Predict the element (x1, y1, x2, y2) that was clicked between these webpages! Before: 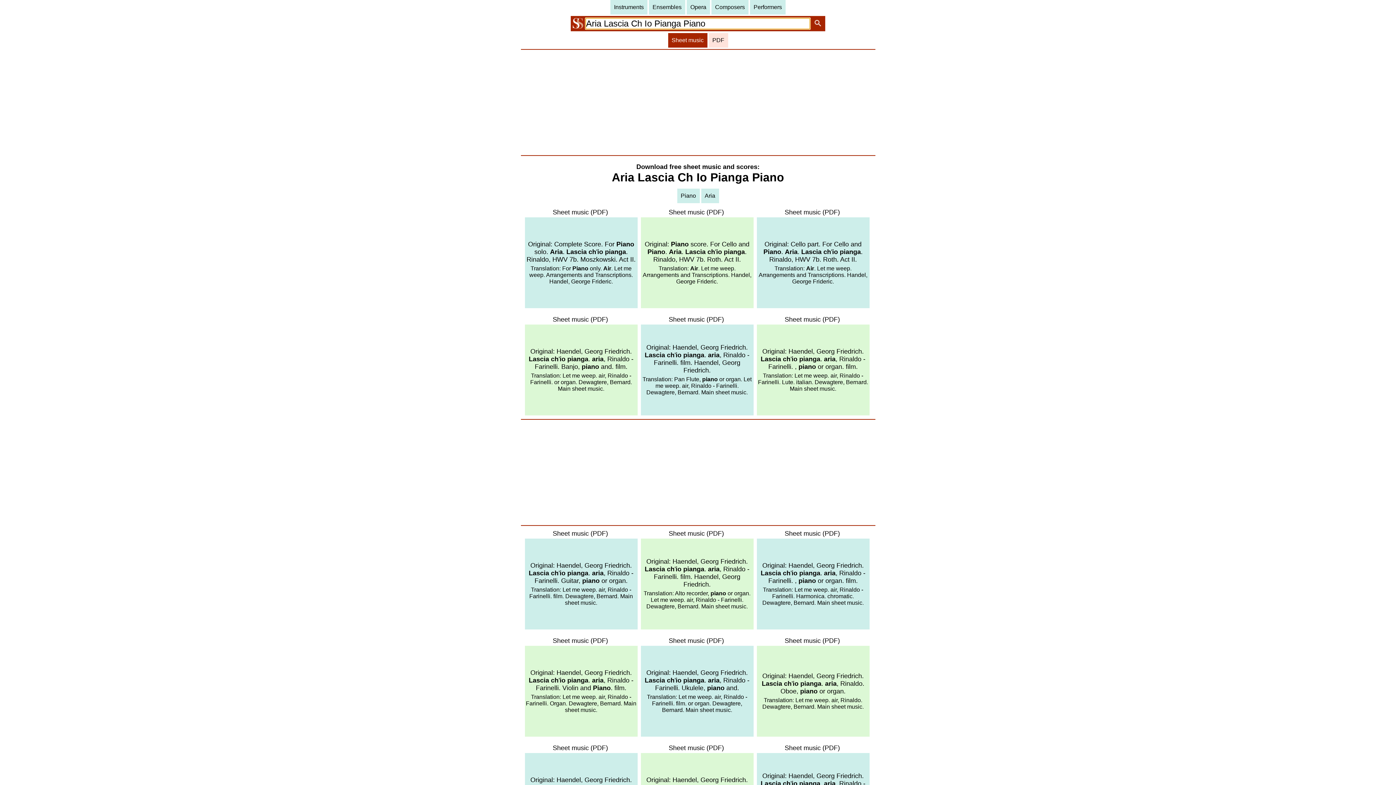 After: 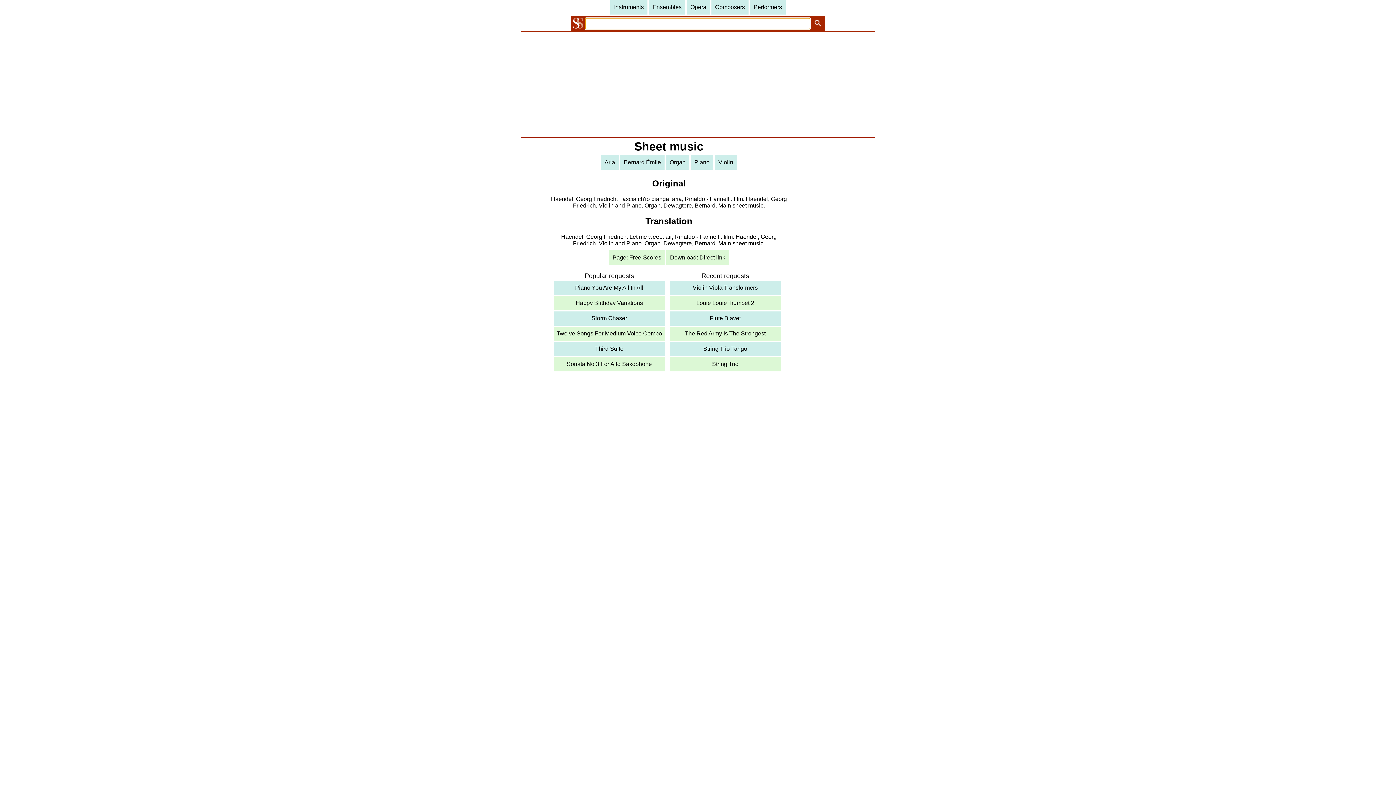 Action: label: Original: Haendel, Georg Friedrich. Lascia ch'io pianga. aria, Rinaldo - Farinelli. Violin and Piano. film.


Translation: Let me weep. air, Rinaldo - Farinelli. Organ. Dewagtere, Bernard. Main sheet music. bbox: (524, 646, 637, 737)